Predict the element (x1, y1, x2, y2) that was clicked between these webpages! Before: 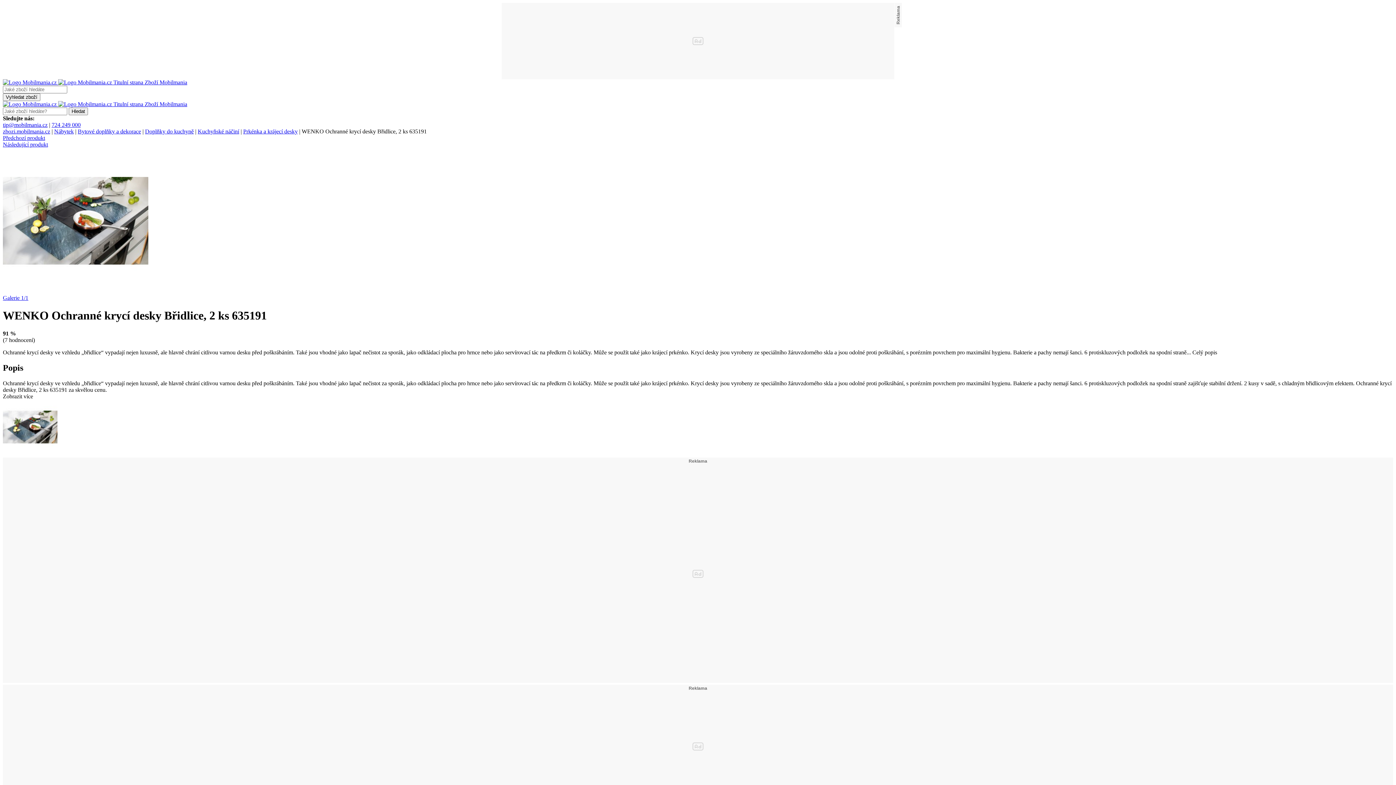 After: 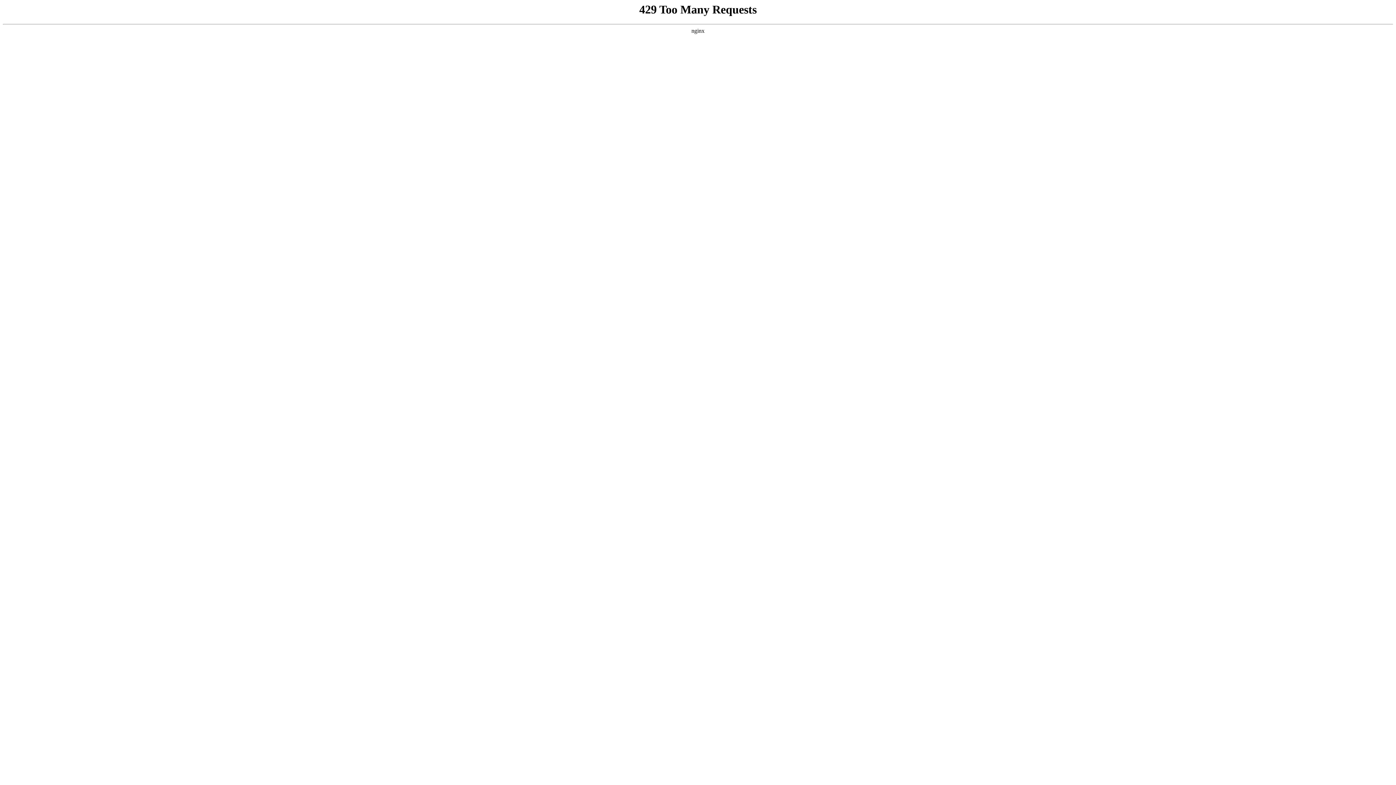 Action: label: Vyhledat zboží bbox: (2, 93, 40, 101)